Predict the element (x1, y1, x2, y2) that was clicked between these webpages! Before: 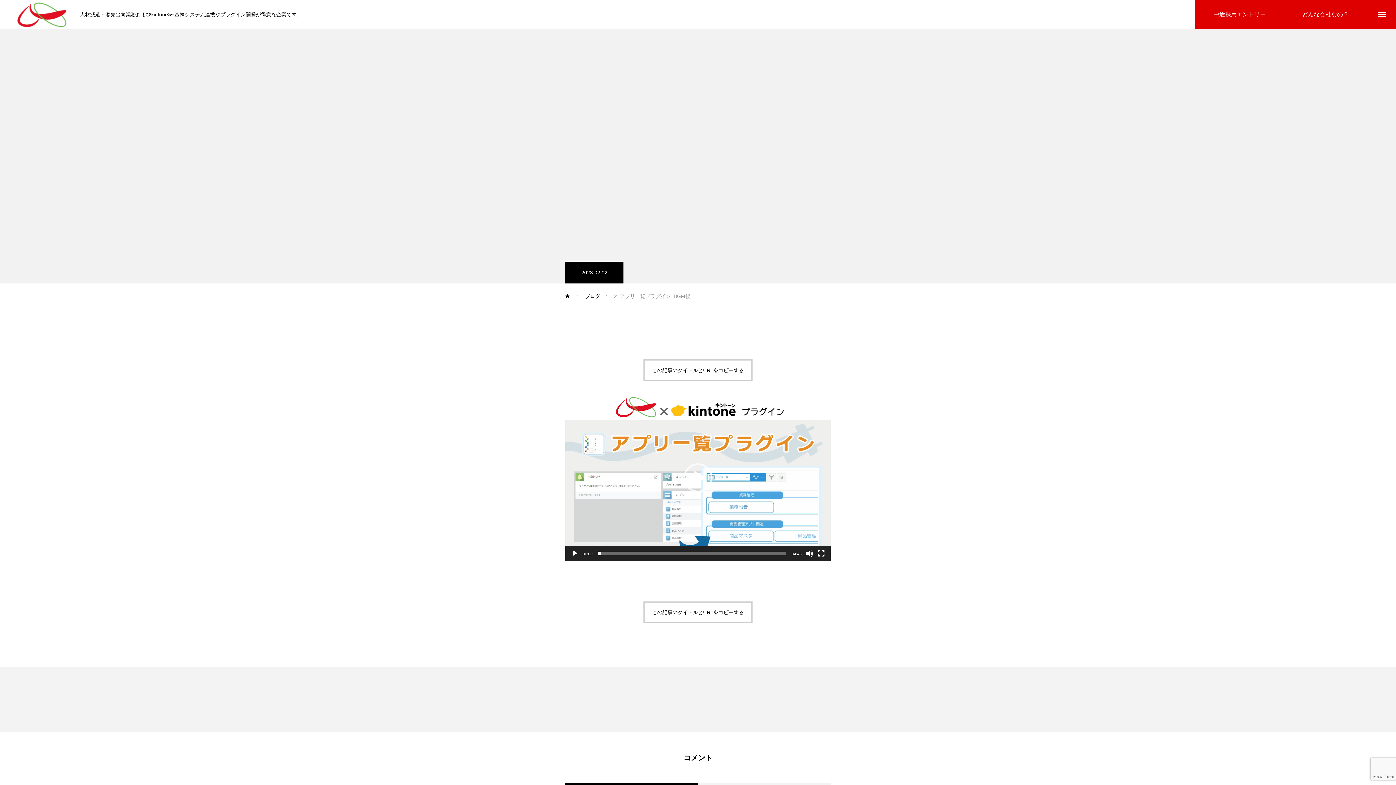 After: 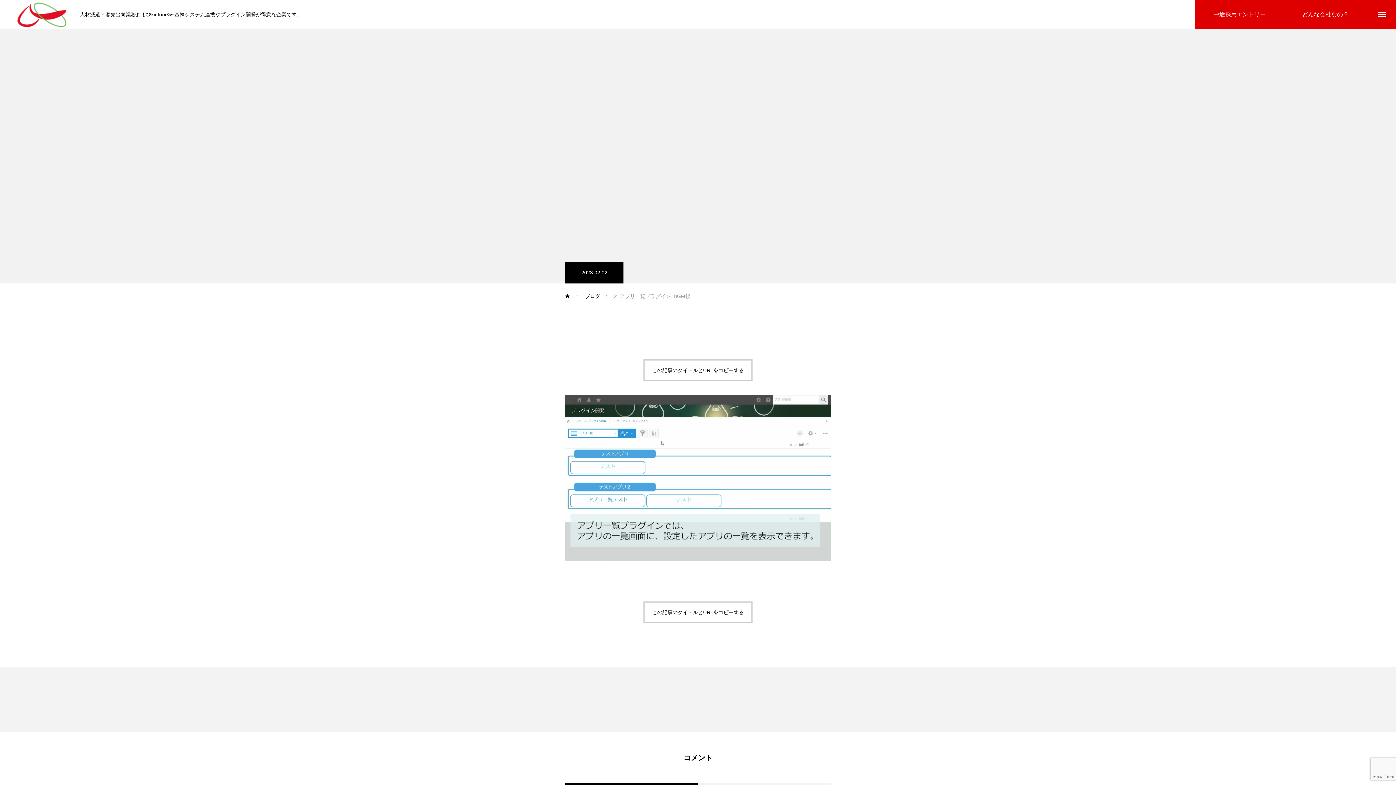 Action: bbox: (571, 550, 578, 557) label: 再生